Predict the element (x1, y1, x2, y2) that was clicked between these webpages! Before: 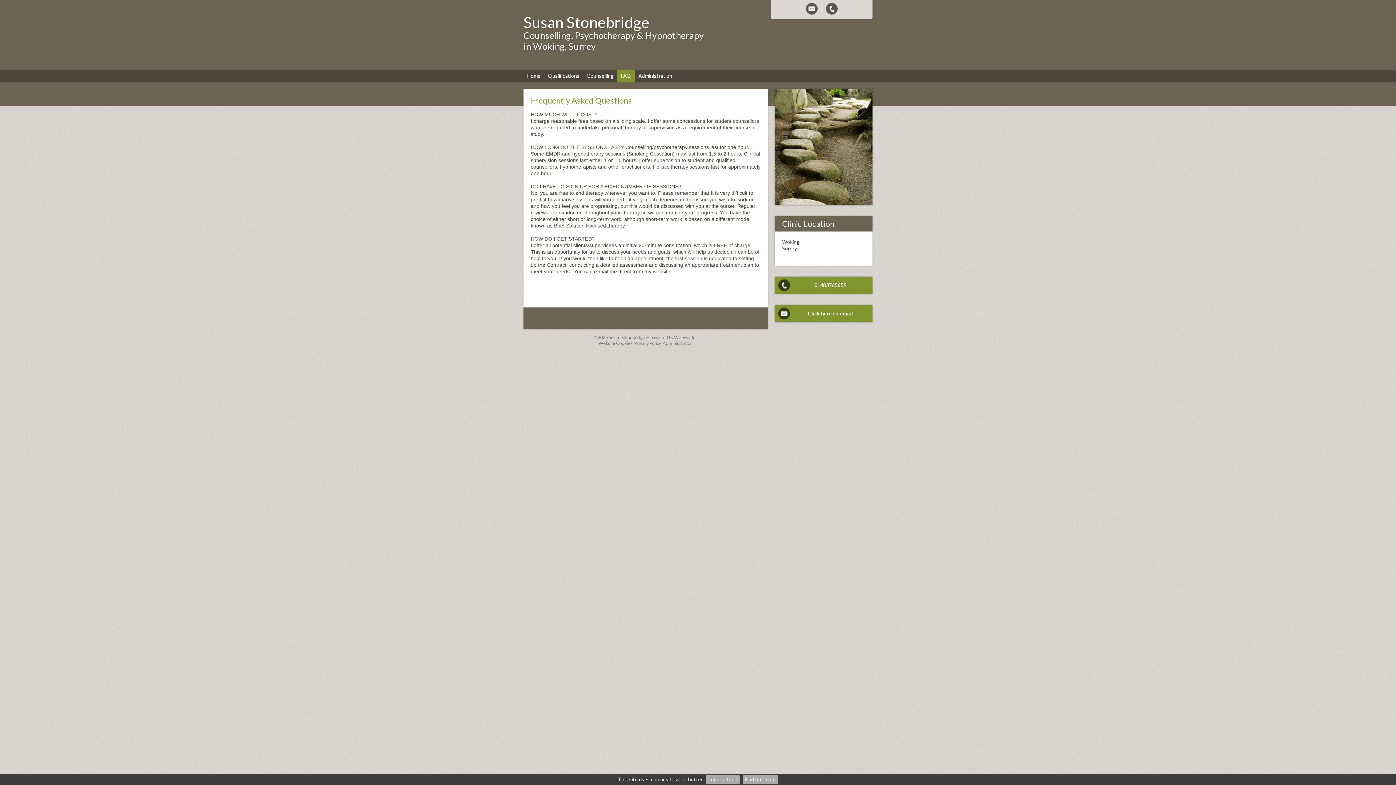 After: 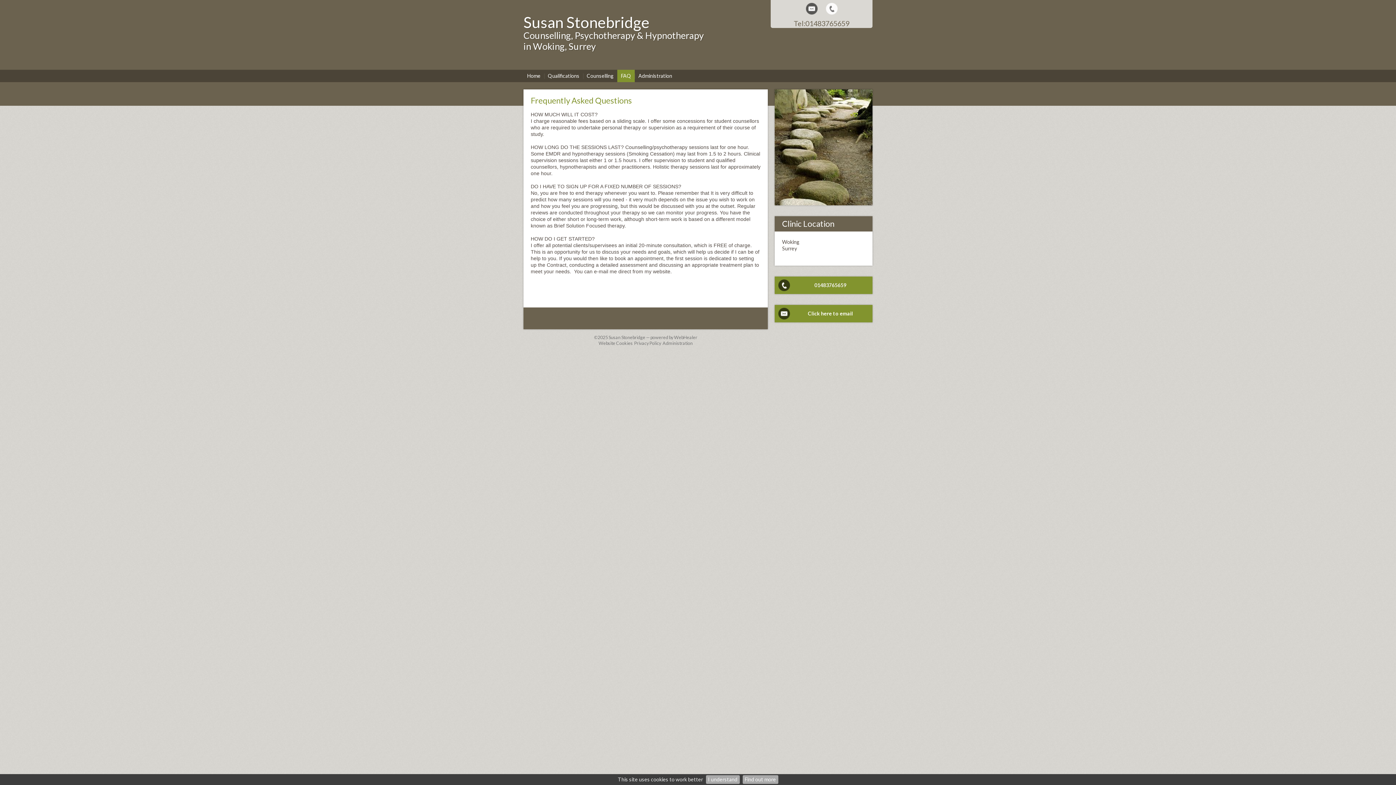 Action: bbox: (822, 0, 841, 17)